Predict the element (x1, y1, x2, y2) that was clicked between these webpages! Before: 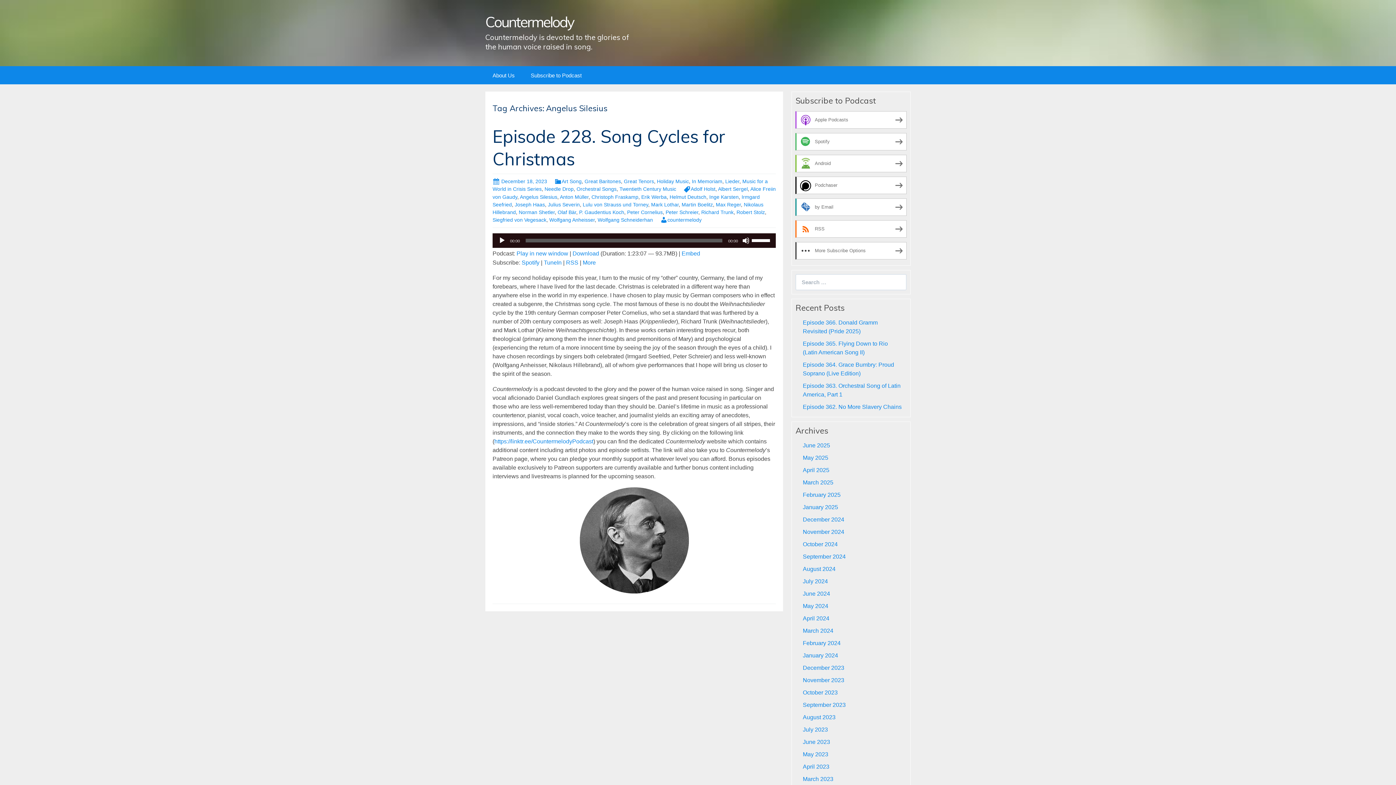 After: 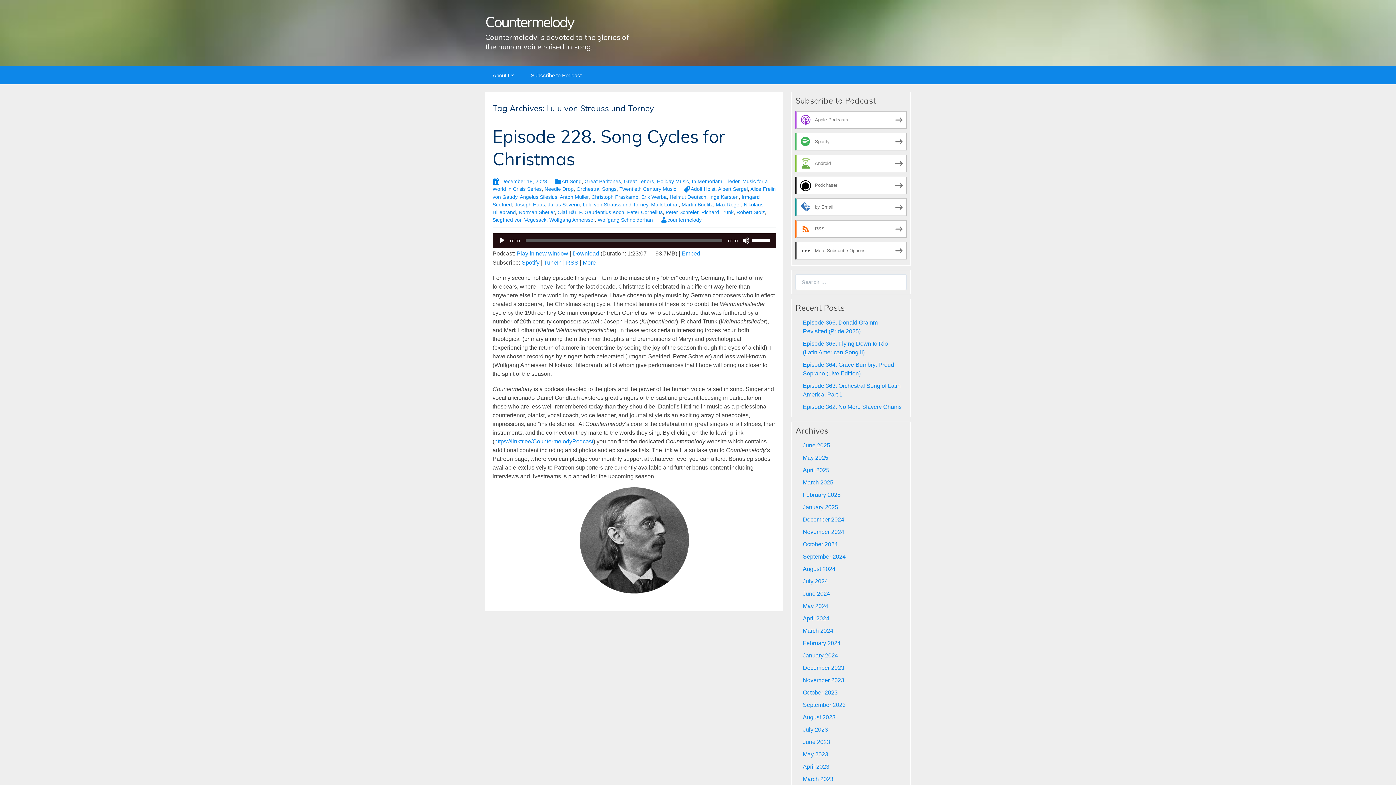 Action: bbox: (582, 201, 648, 207) label: Lulu von Strauss und Torney